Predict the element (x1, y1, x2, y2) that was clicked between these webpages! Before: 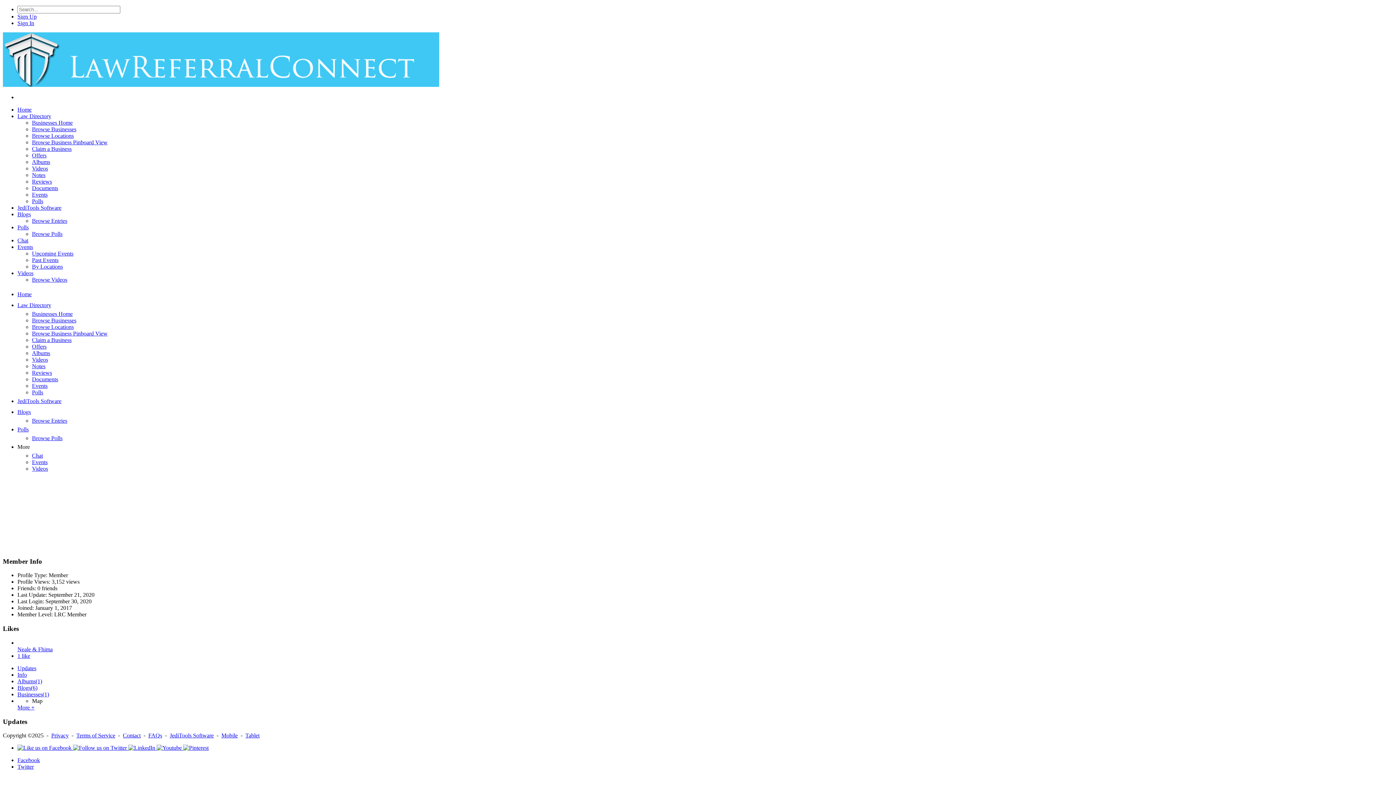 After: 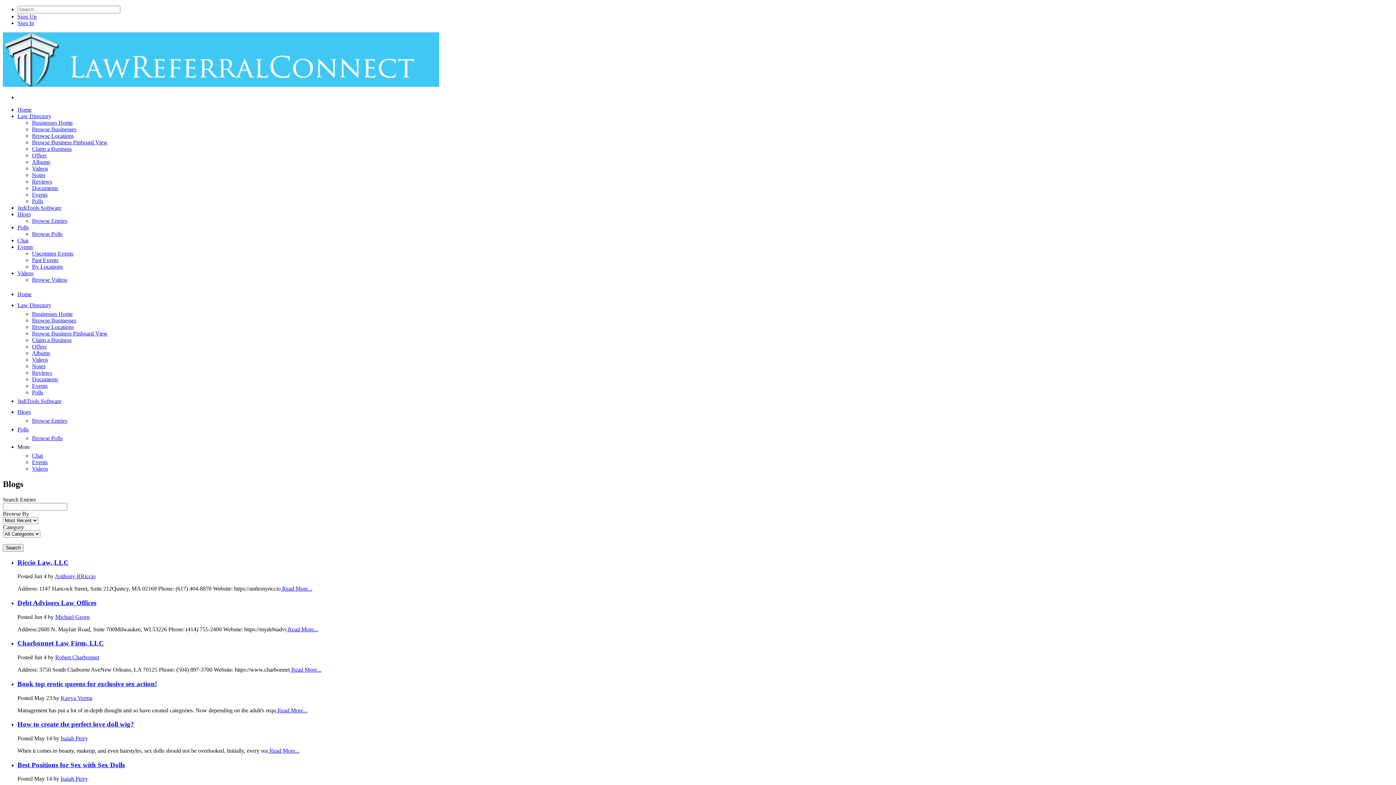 Action: bbox: (32, 217, 67, 224) label: Browse Entries